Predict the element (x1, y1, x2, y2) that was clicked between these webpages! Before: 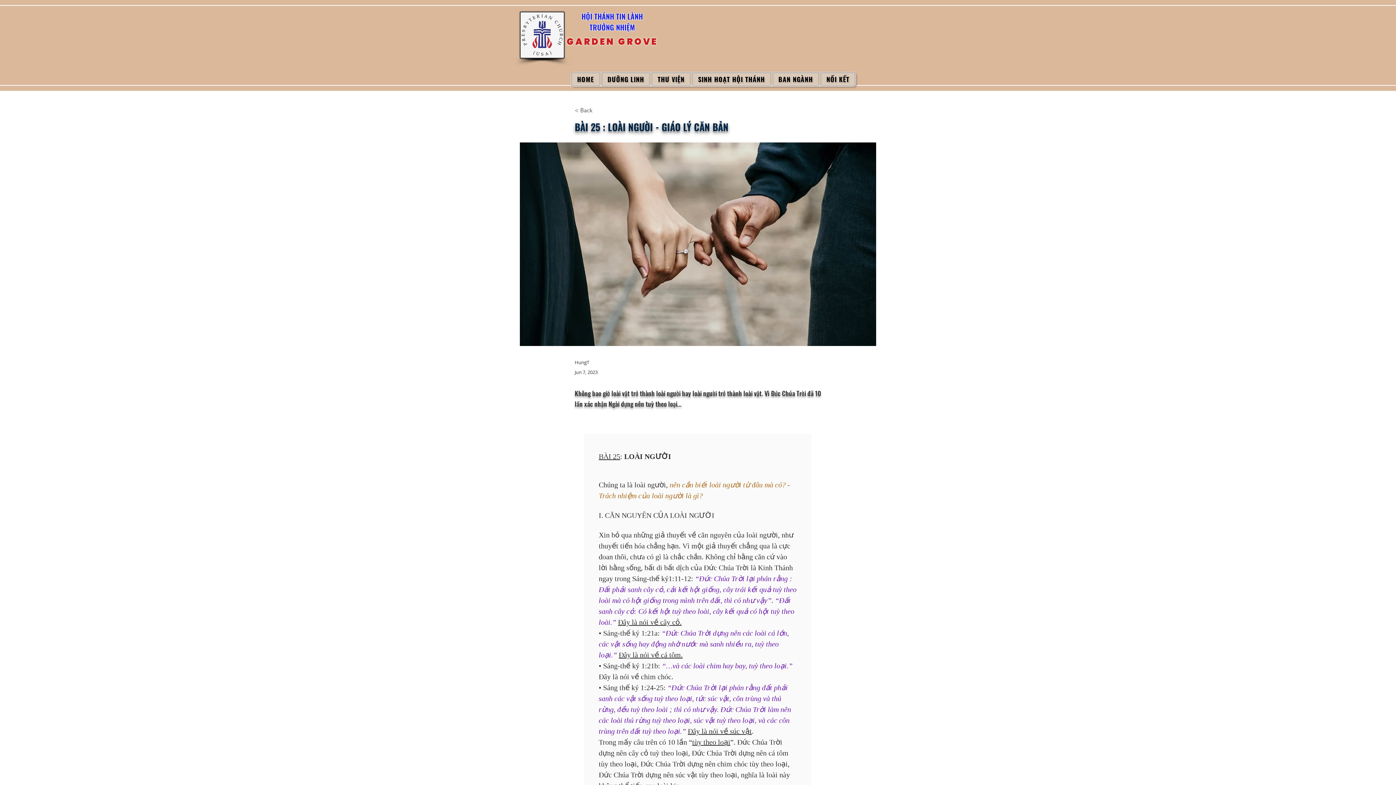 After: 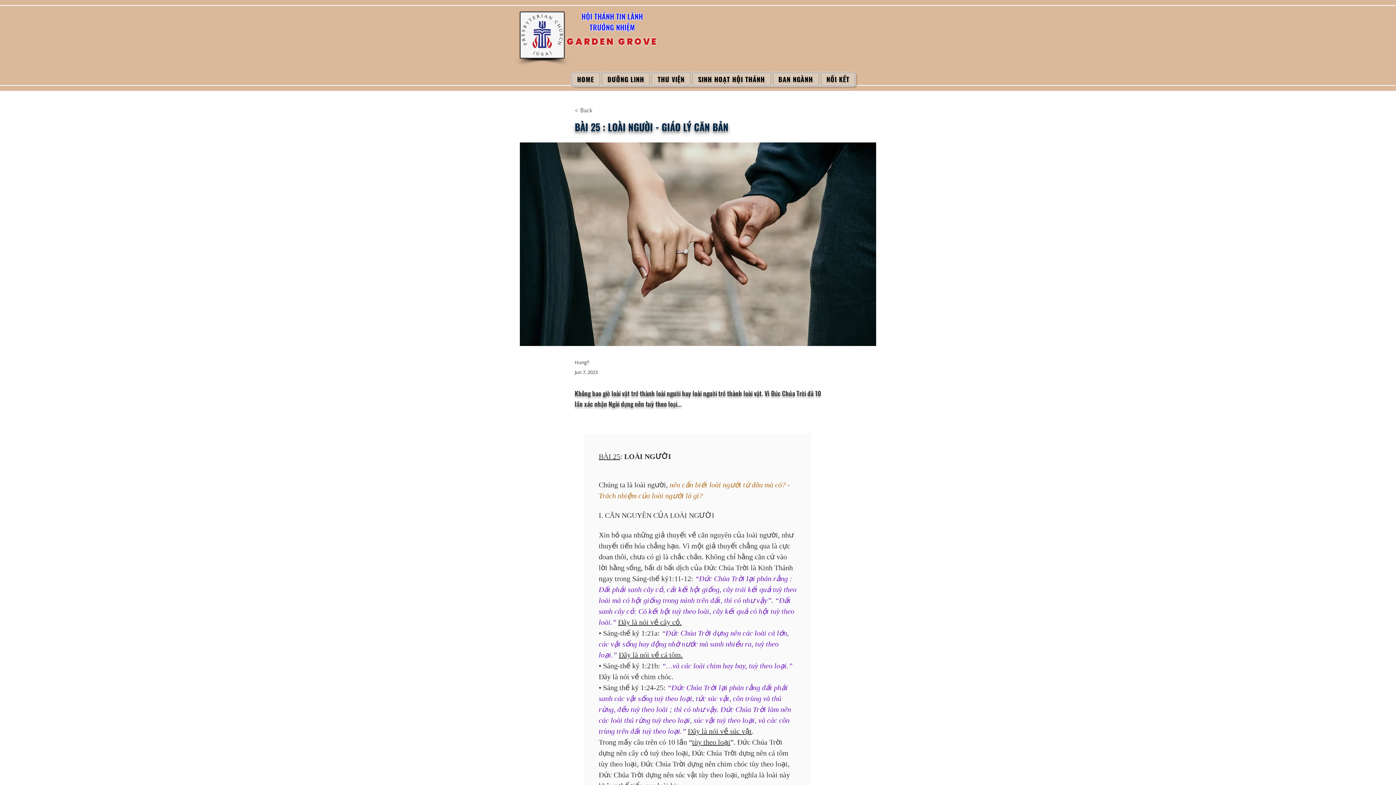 Action: label: THƯ VIỆN bbox: (652, 72, 690, 85)